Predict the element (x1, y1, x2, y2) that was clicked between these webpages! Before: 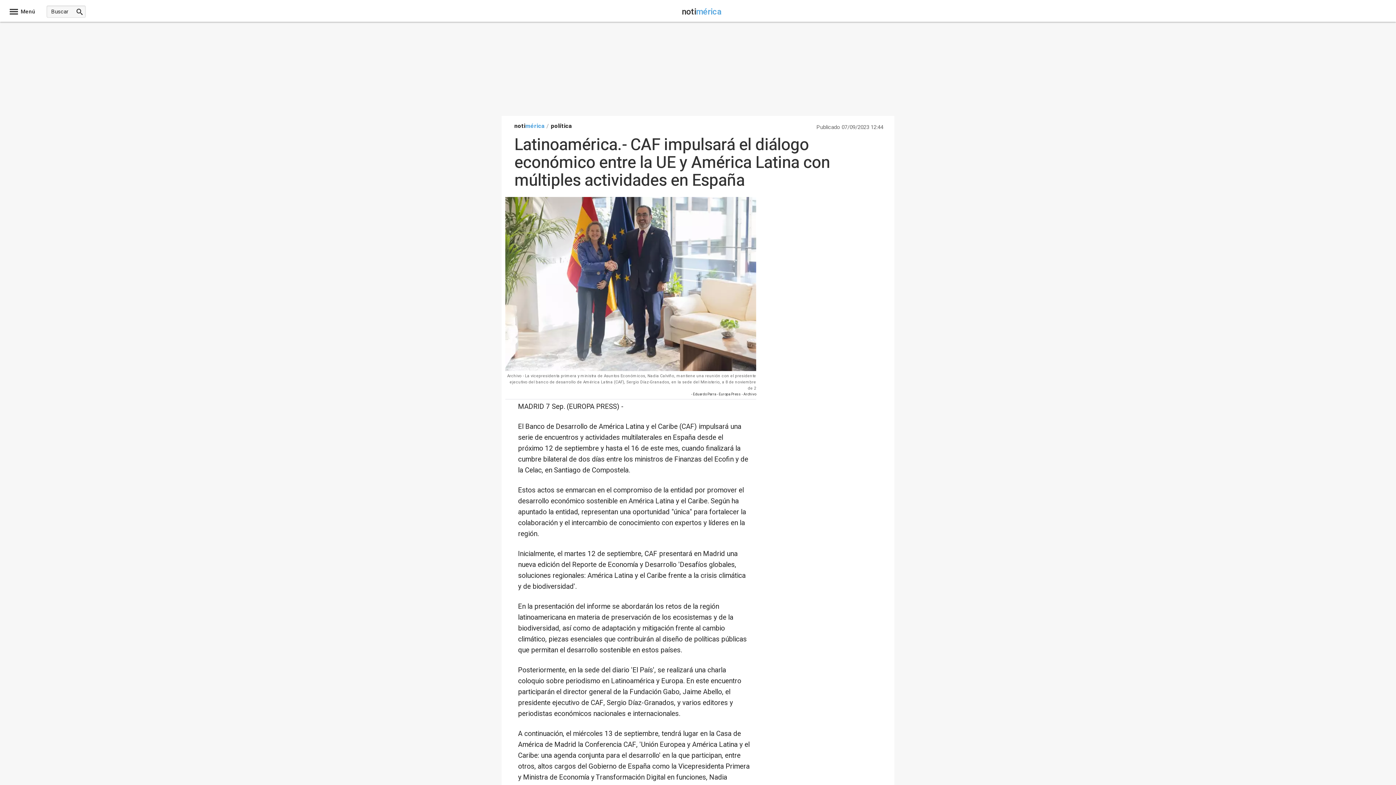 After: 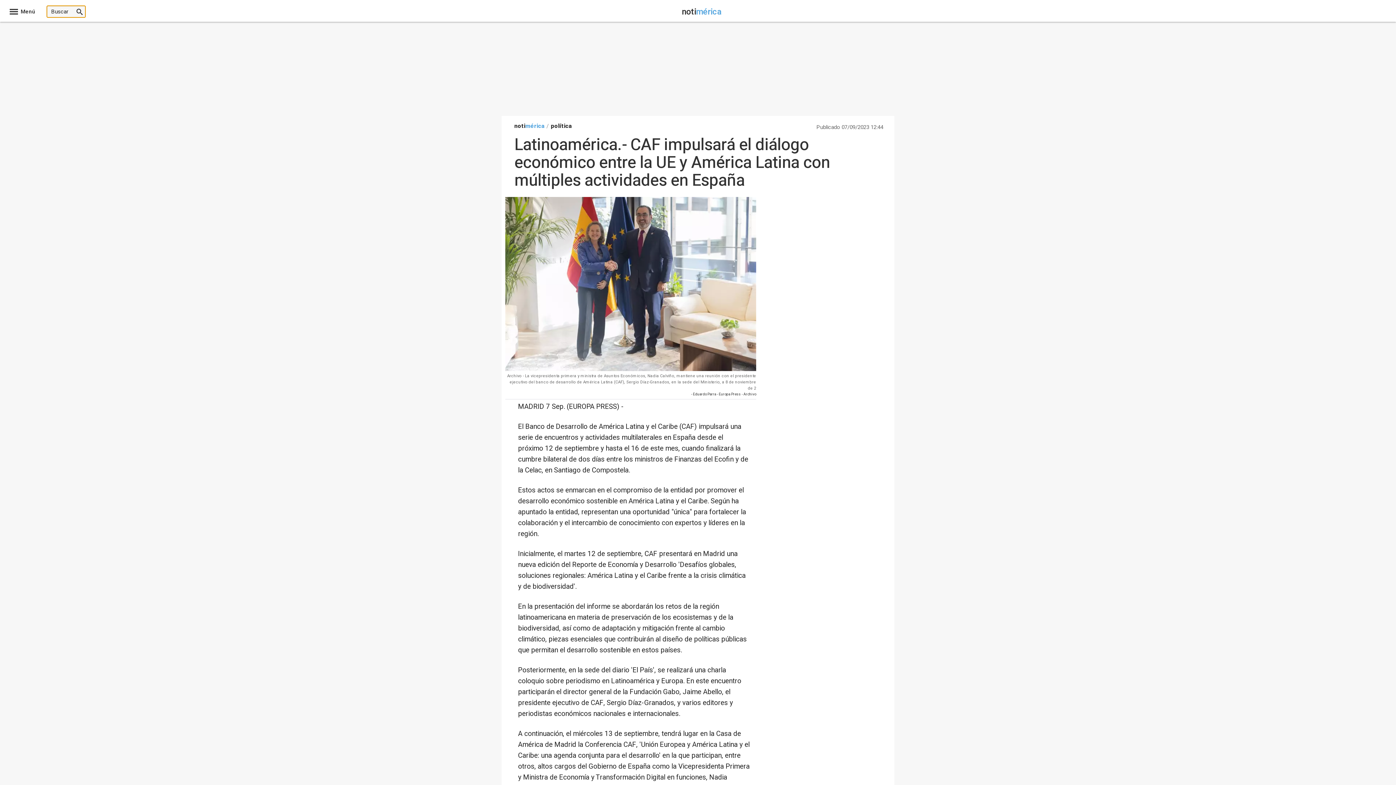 Action: bbox: (73, 5, 85, 17)